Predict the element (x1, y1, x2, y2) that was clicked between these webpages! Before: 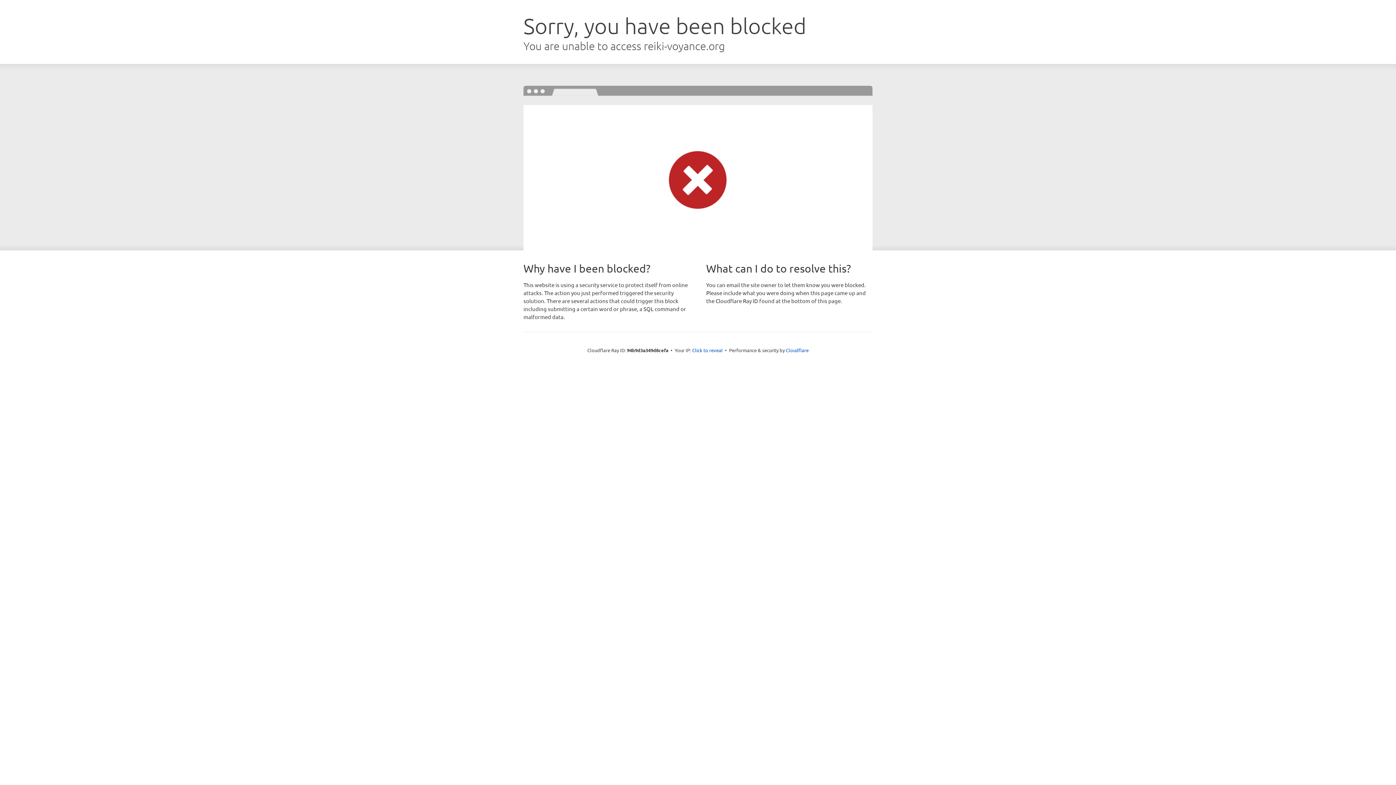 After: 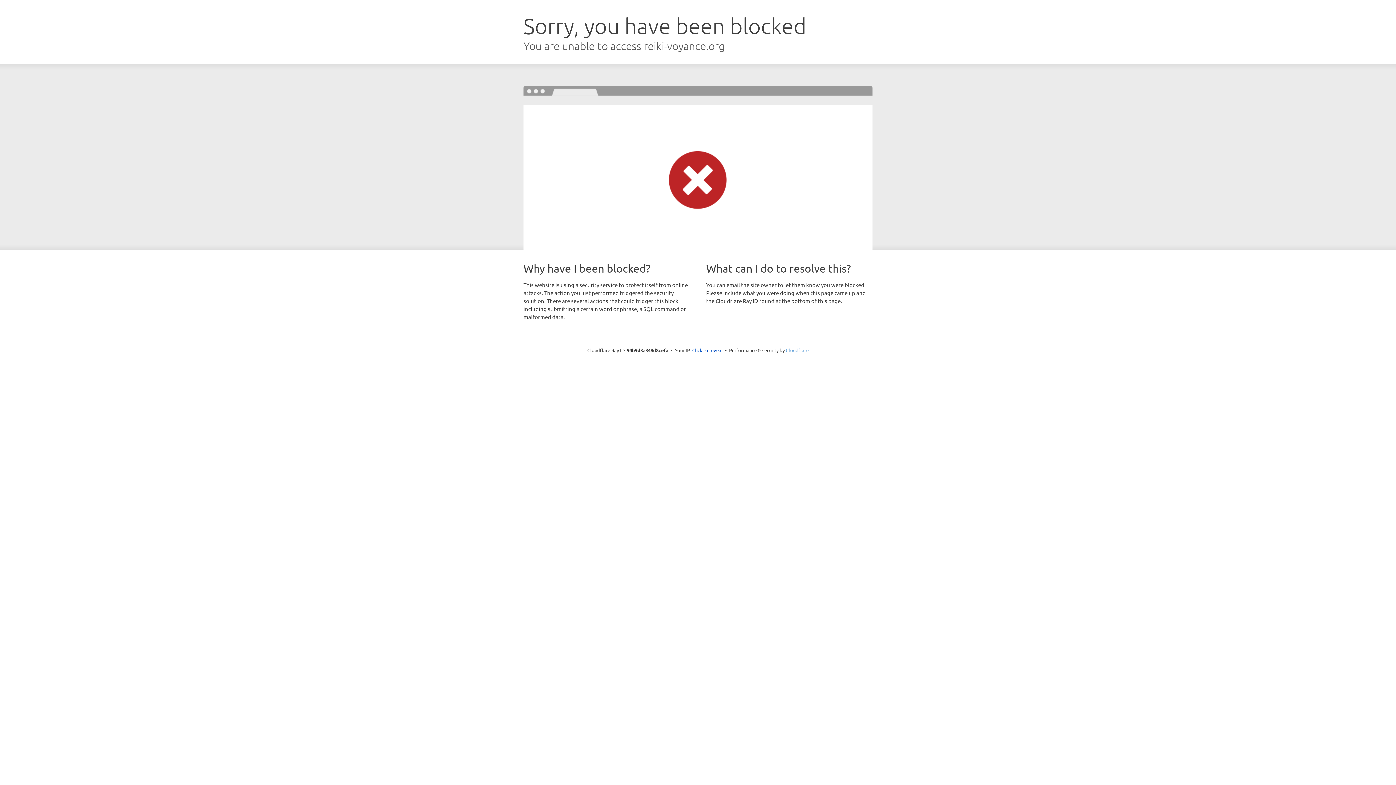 Action: label: Cloudflare bbox: (786, 347, 808, 353)